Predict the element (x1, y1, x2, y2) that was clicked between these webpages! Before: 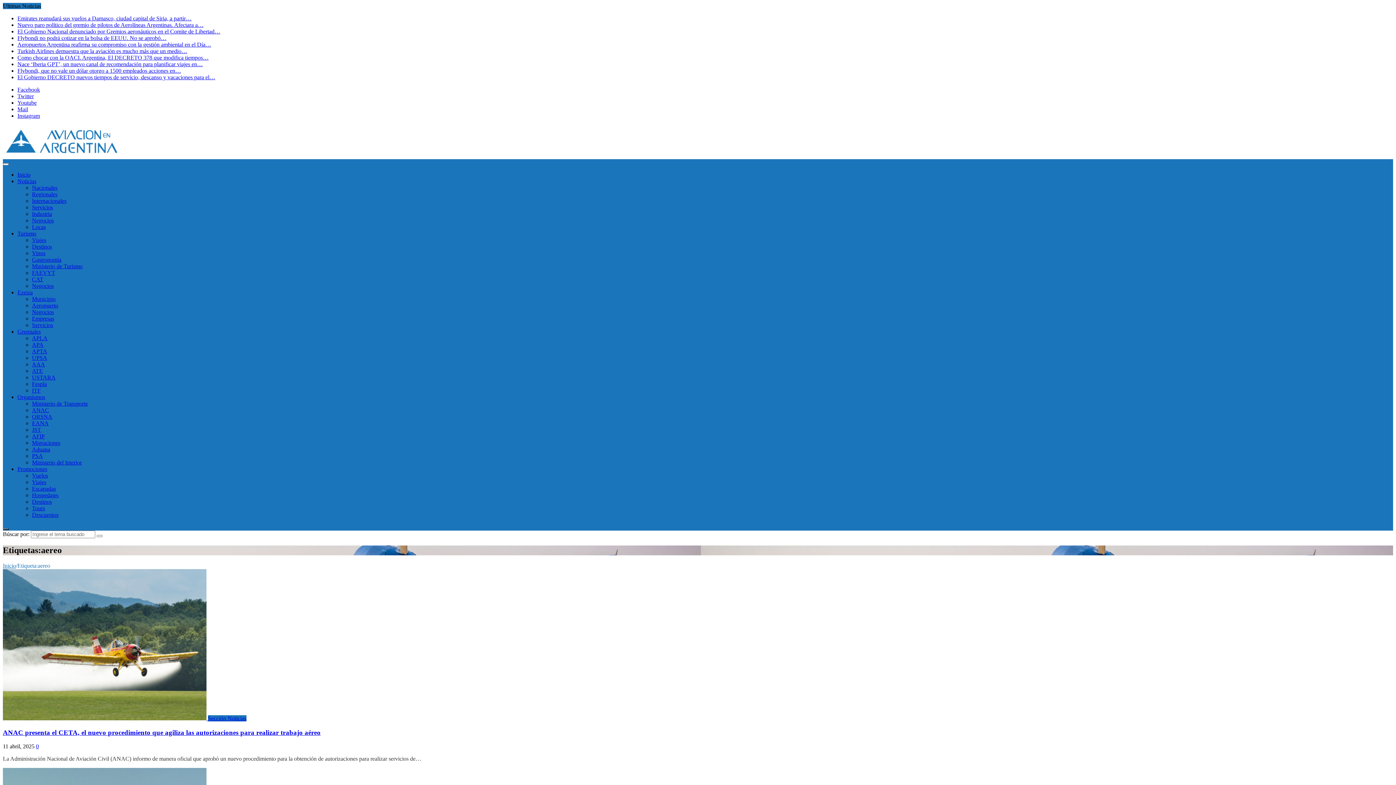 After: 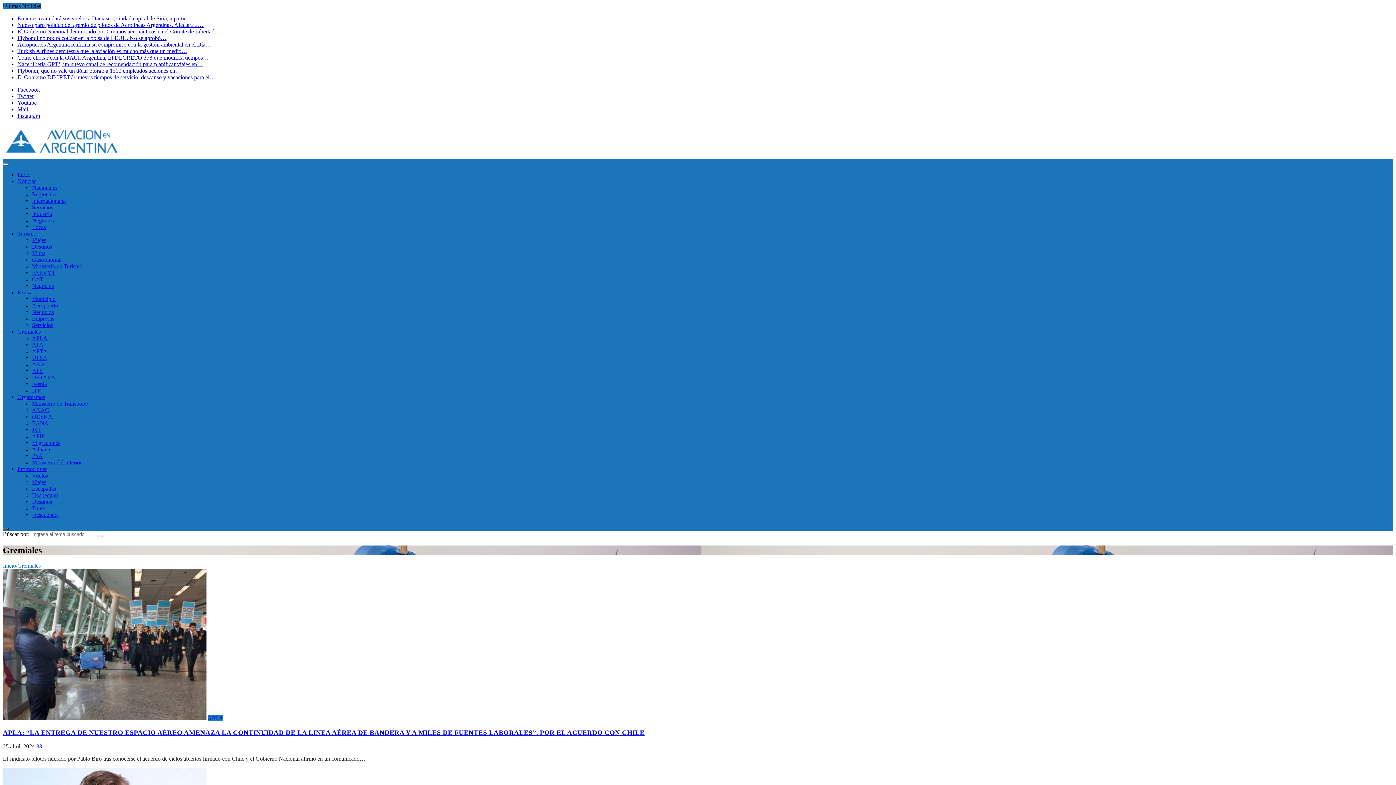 Action: label: Gremiales bbox: (17, 328, 40, 334)